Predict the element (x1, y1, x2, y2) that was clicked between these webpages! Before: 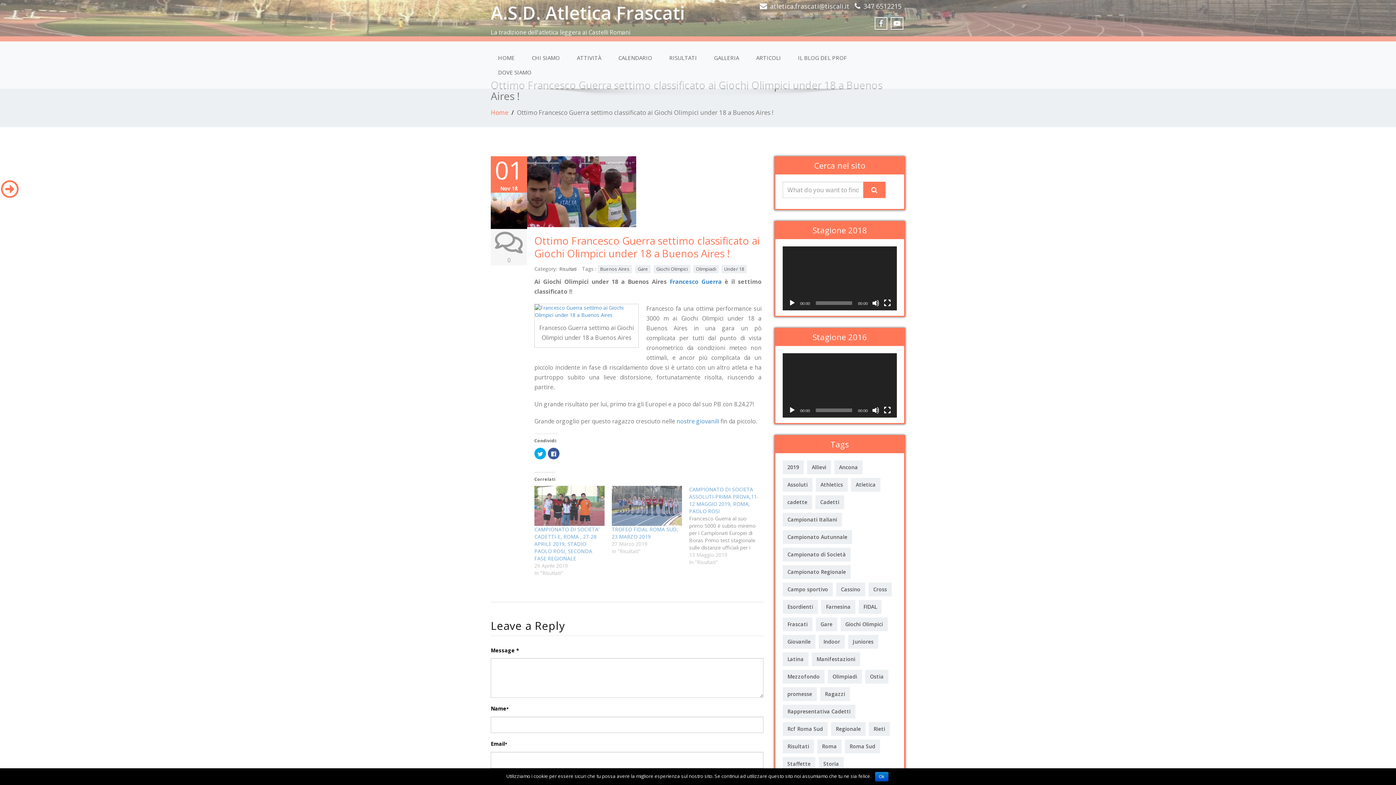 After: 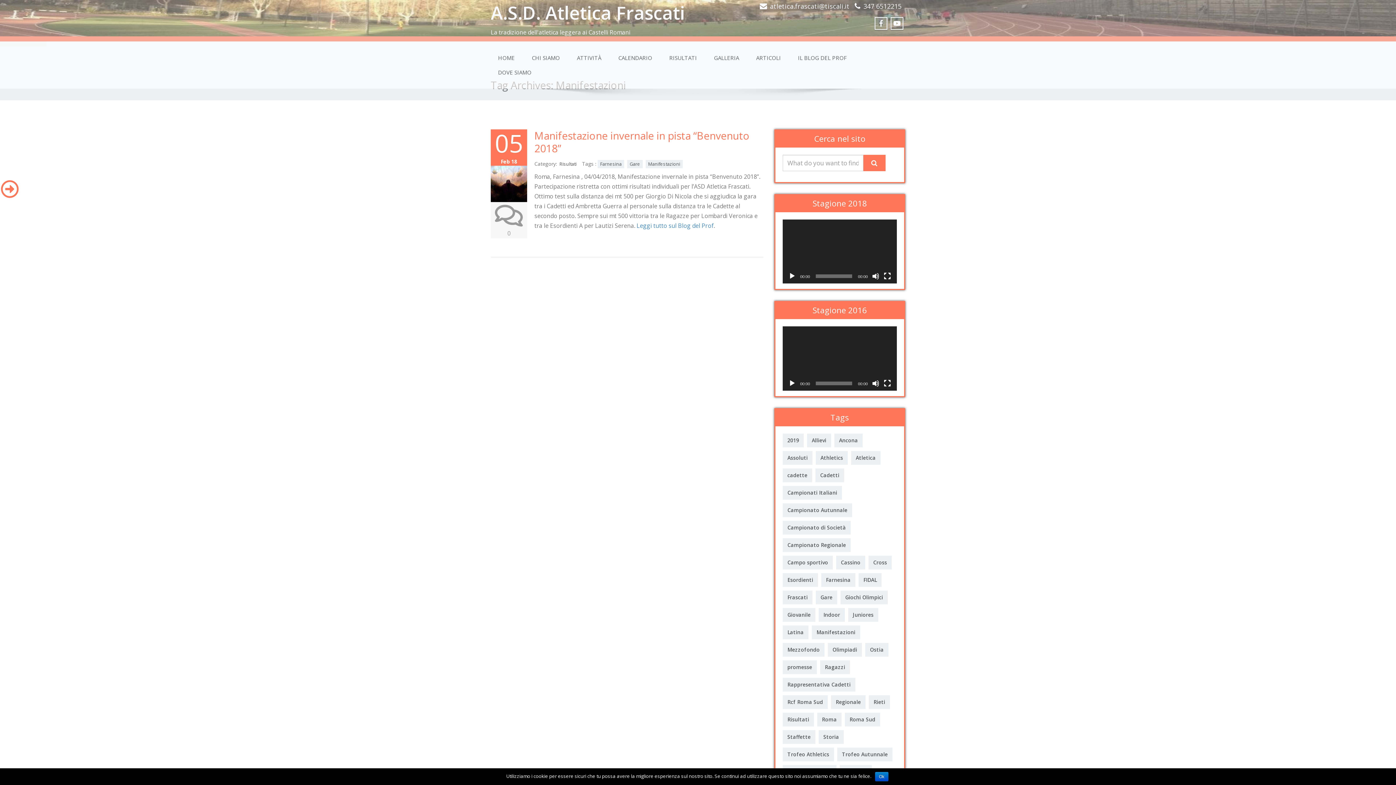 Action: label: Manifestazioni (1 elemento ) bbox: (812, 652, 860, 666)